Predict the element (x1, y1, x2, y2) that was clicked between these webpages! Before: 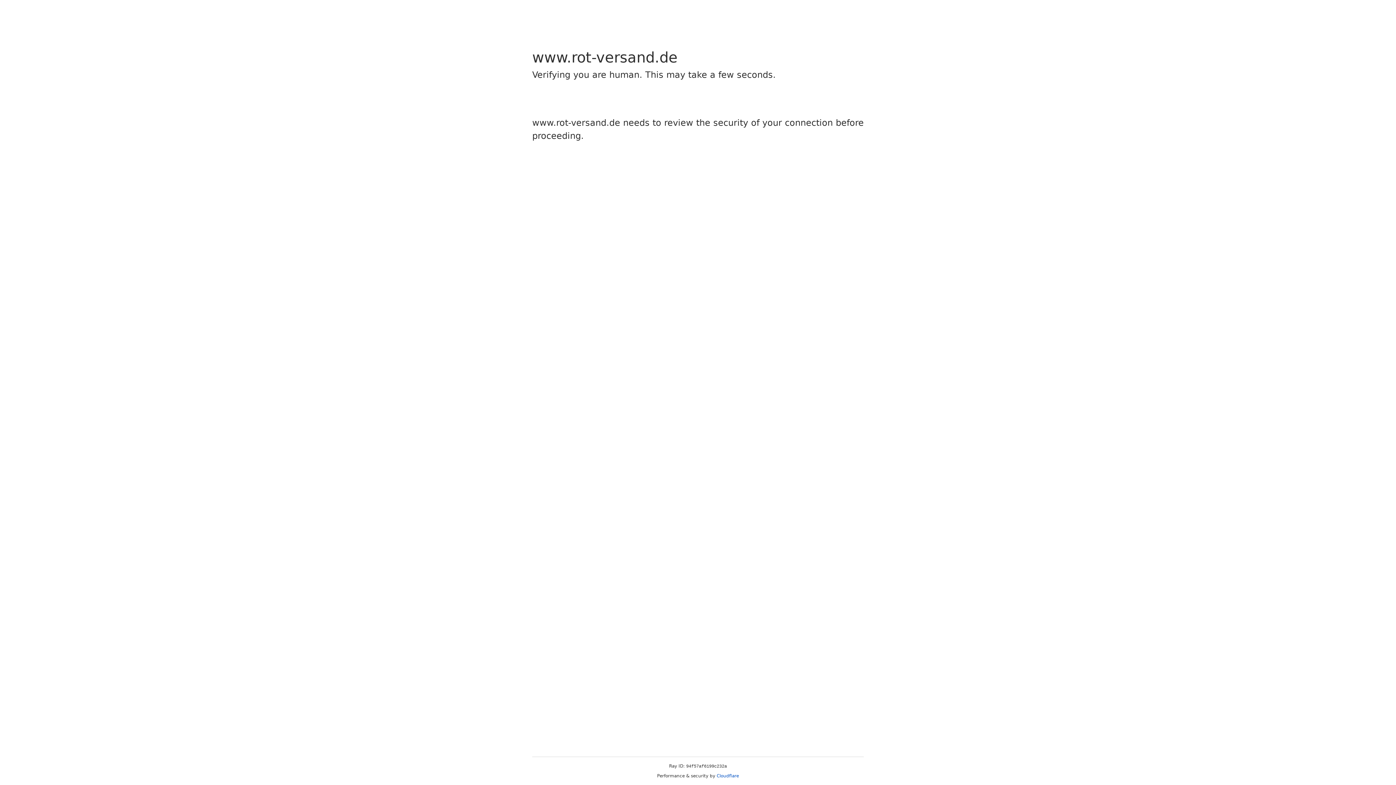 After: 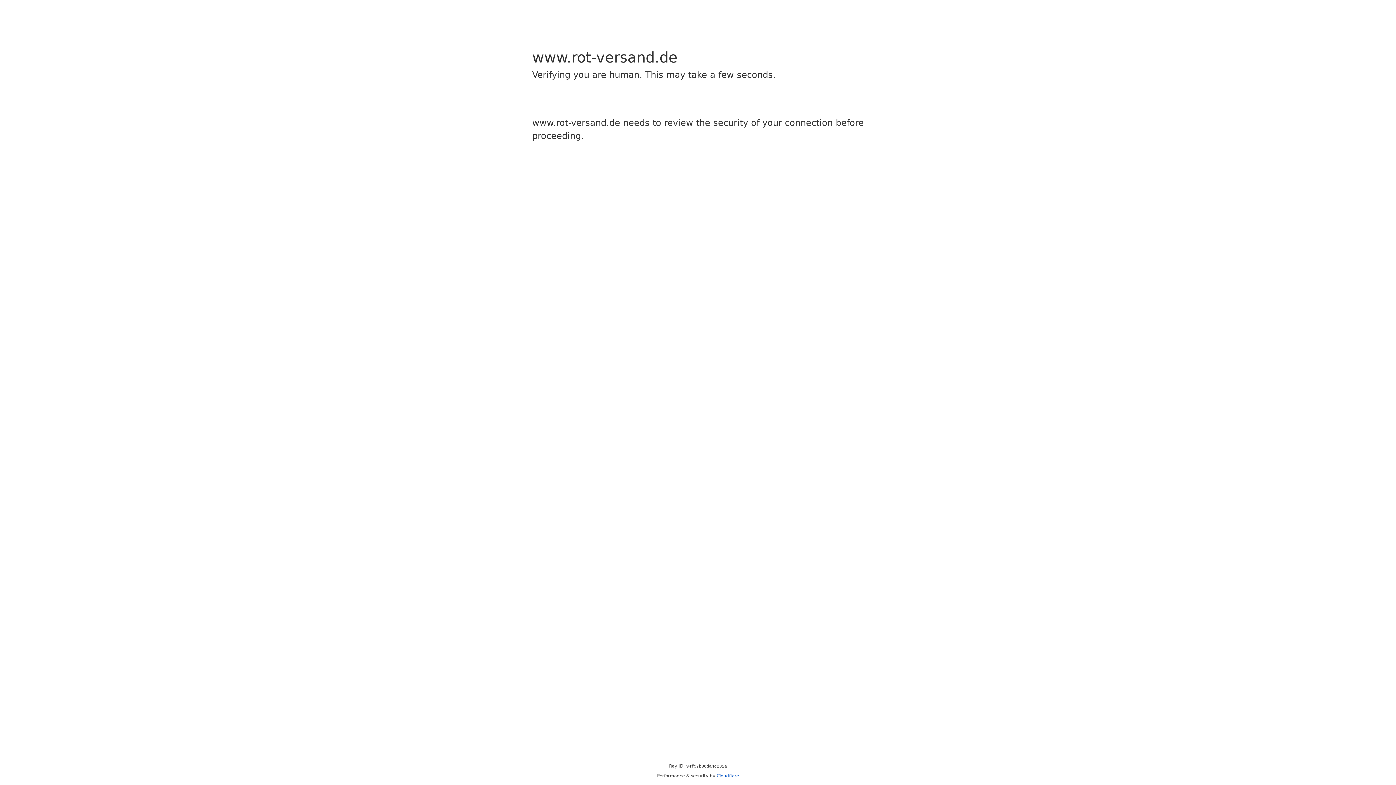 Action: bbox: (716, 773, 739, 778) label: Cloudflare